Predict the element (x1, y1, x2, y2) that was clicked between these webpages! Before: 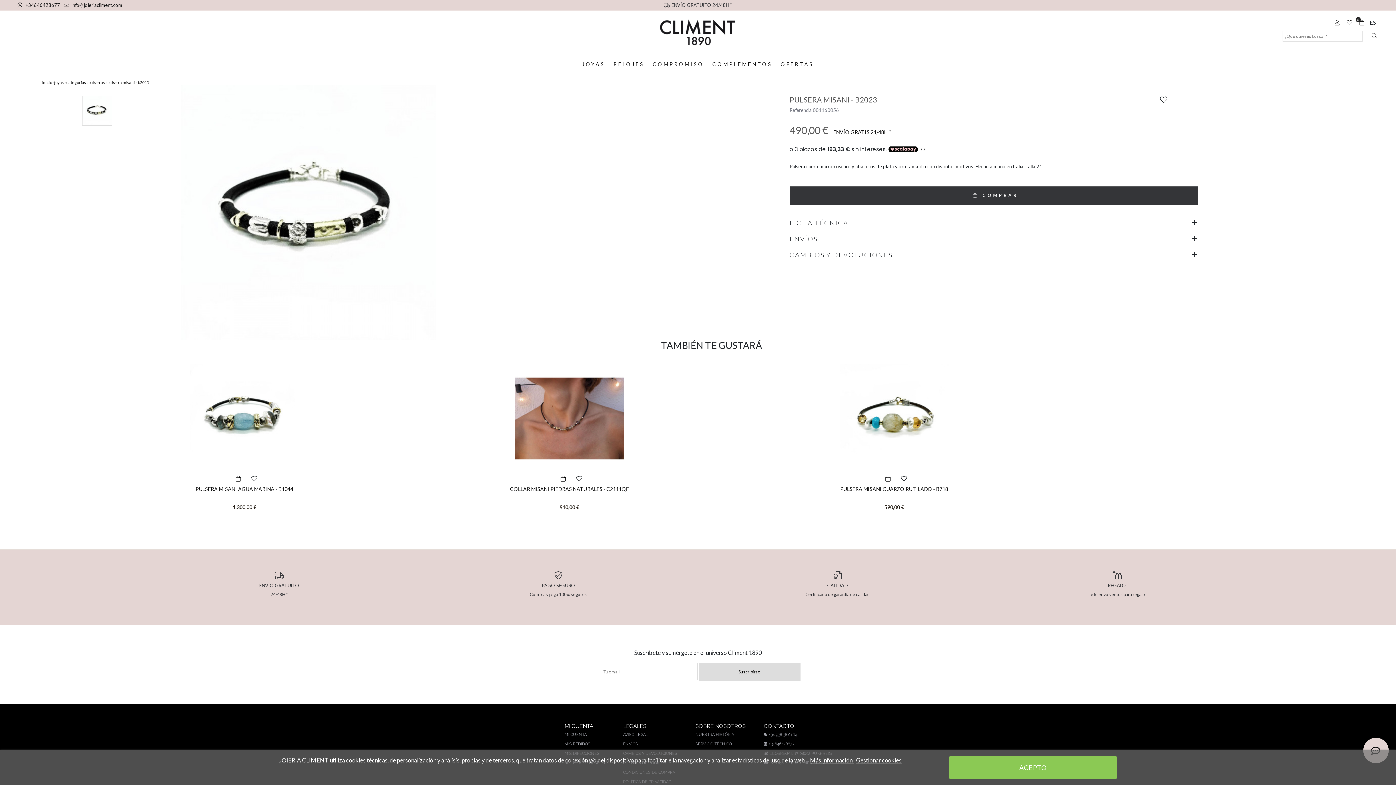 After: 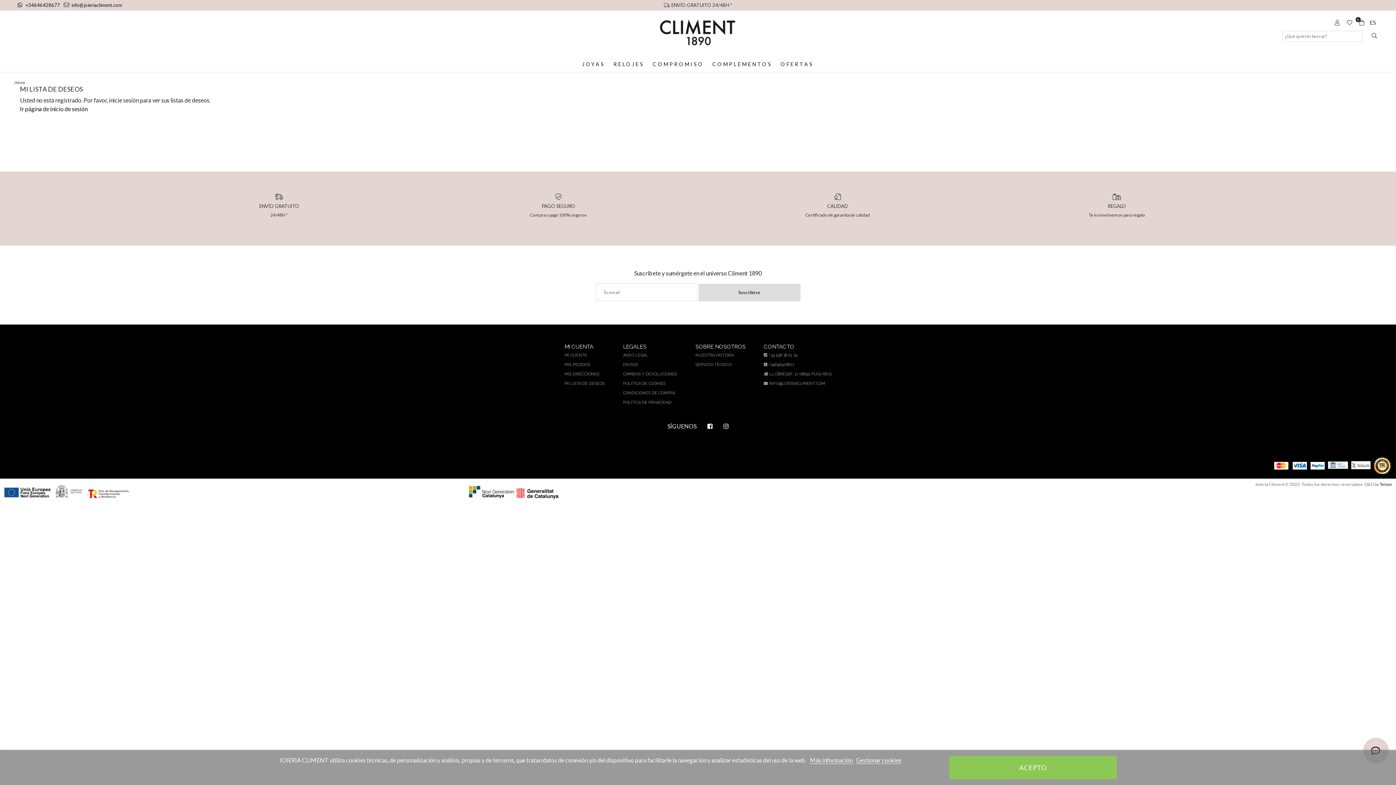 Action: bbox: (1345, 19, 1352, 25)